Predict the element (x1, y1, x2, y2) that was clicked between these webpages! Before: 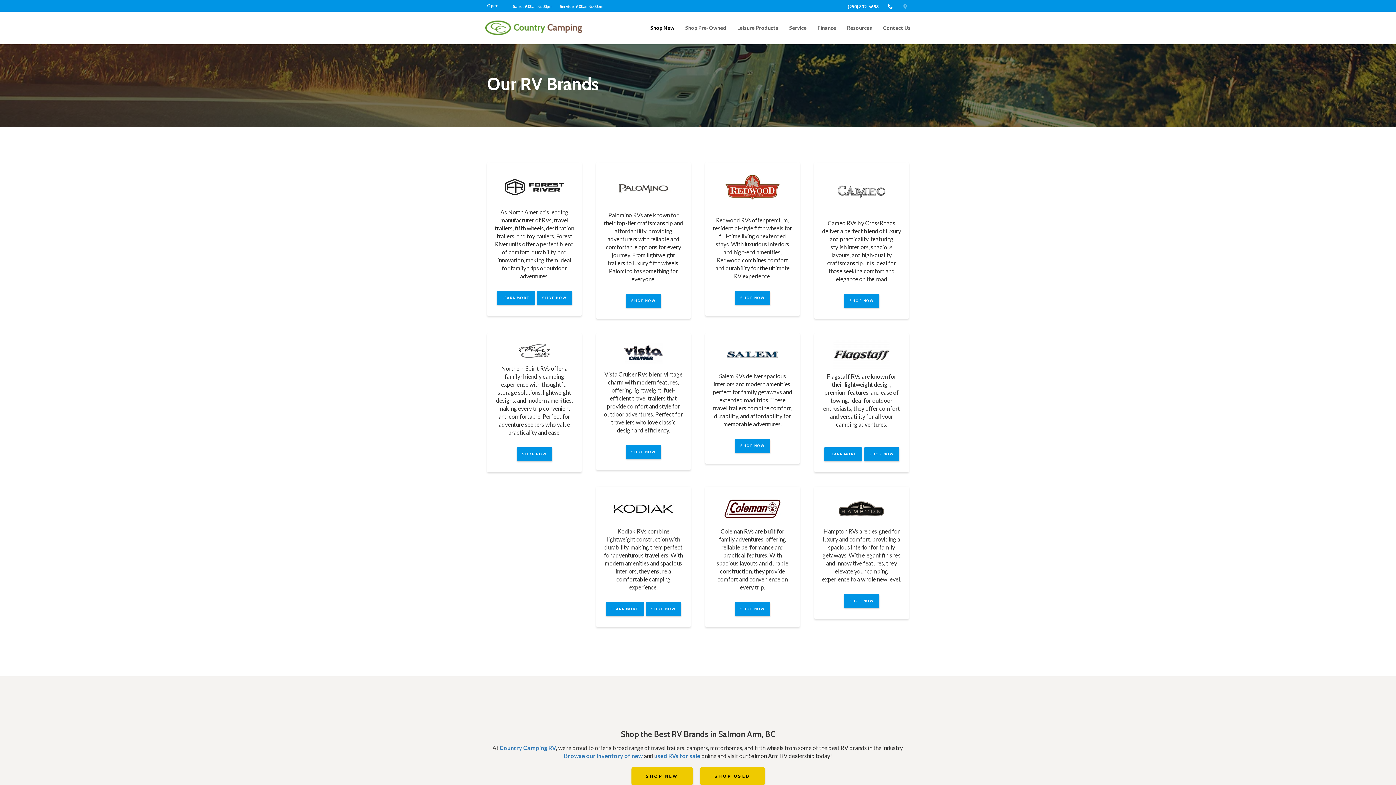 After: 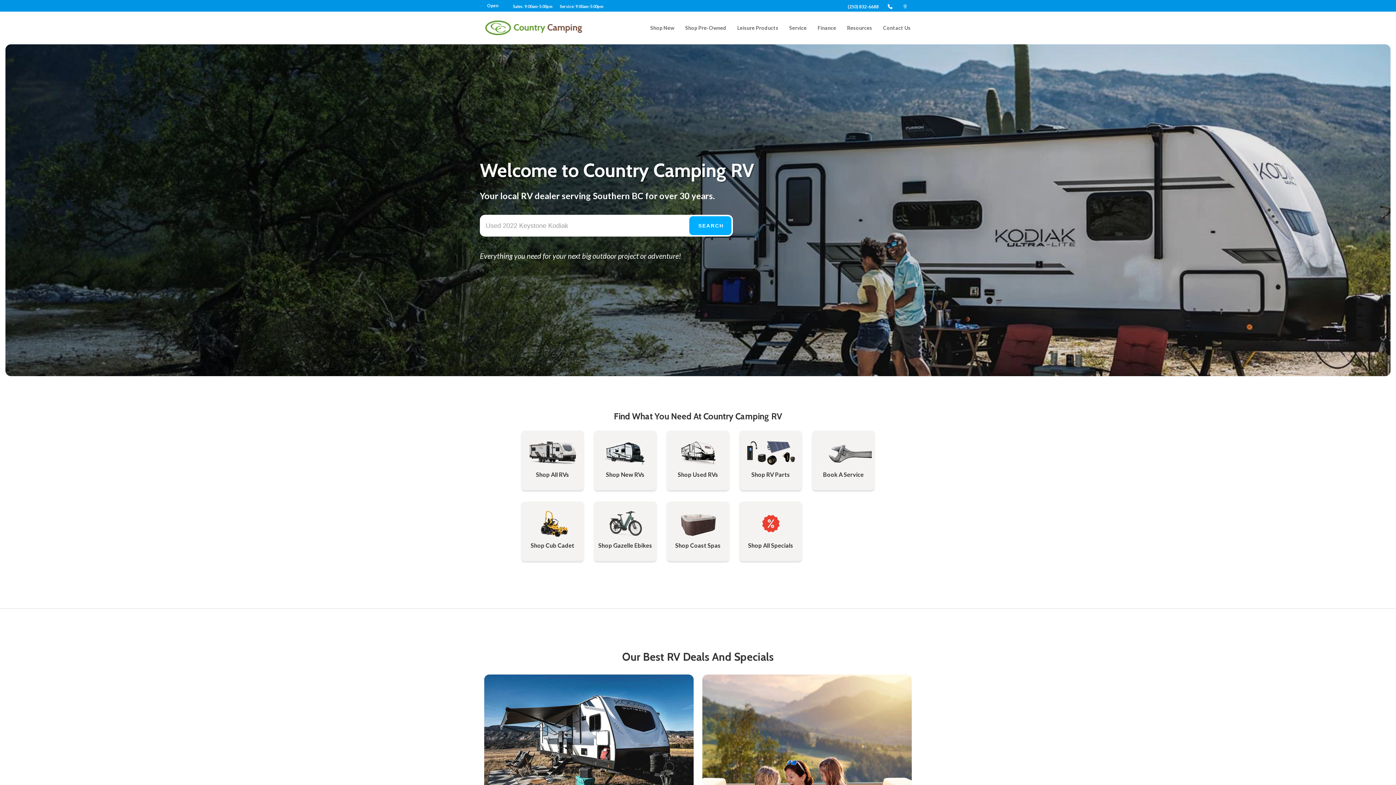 Action: bbox: (480, 11, 600, 44)